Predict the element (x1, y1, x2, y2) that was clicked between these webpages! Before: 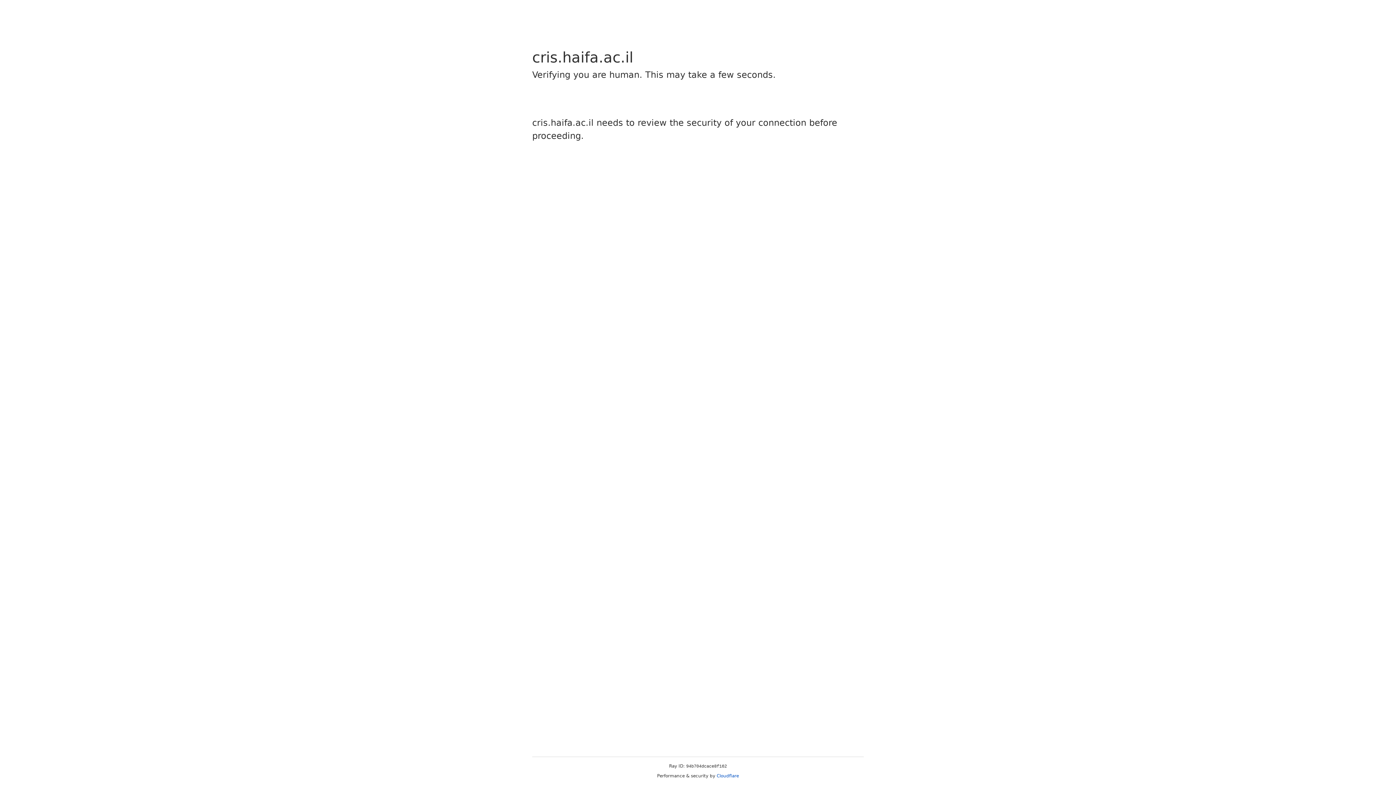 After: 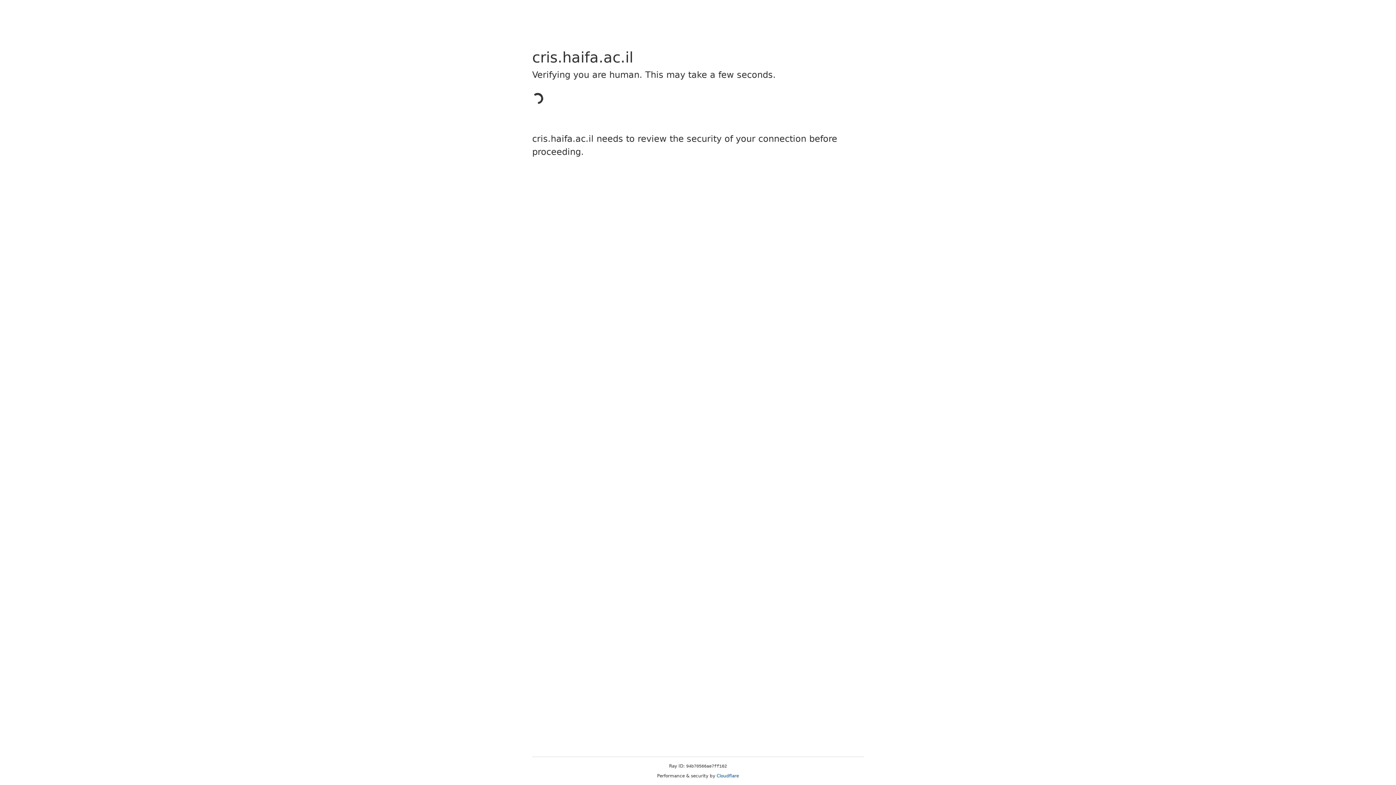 Action: label: Cloudflare bbox: (716, 773, 739, 778)